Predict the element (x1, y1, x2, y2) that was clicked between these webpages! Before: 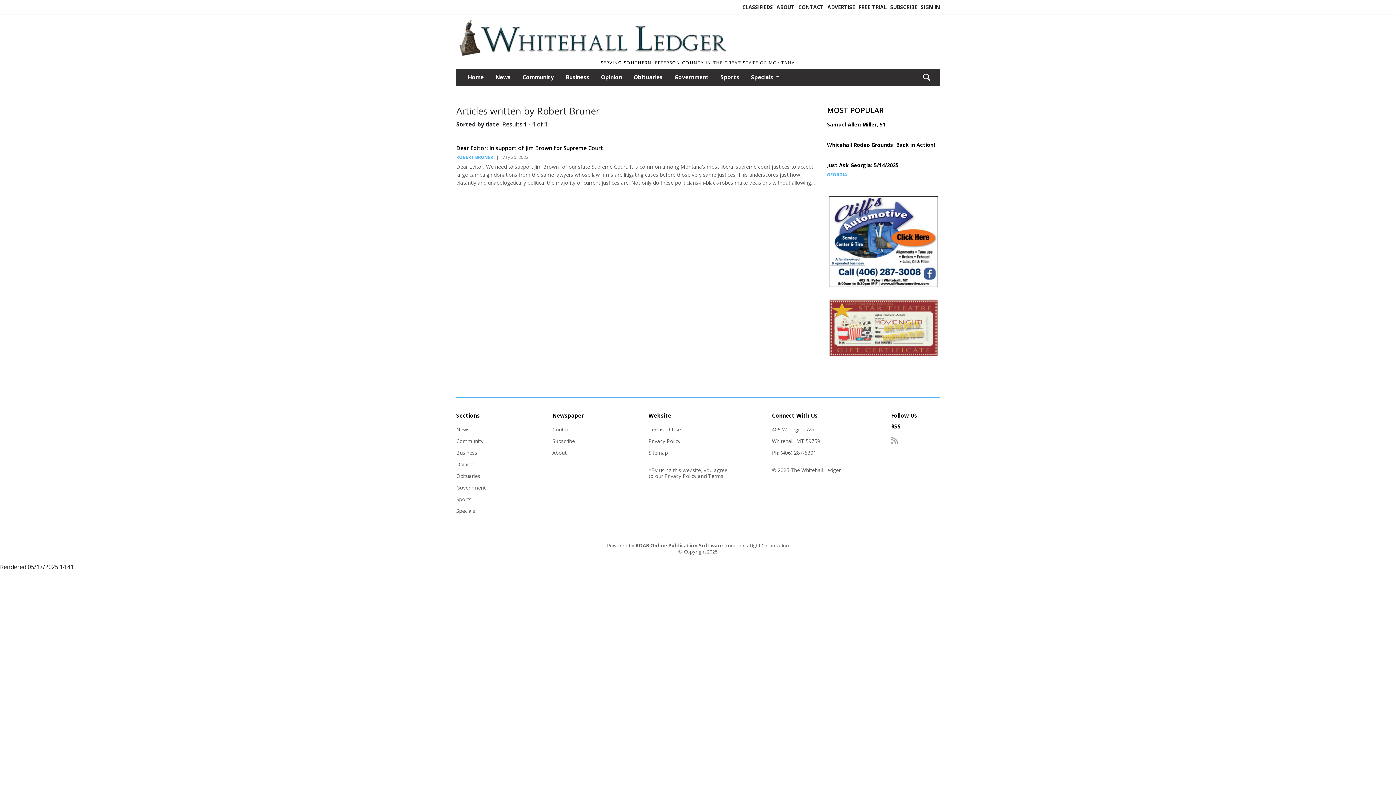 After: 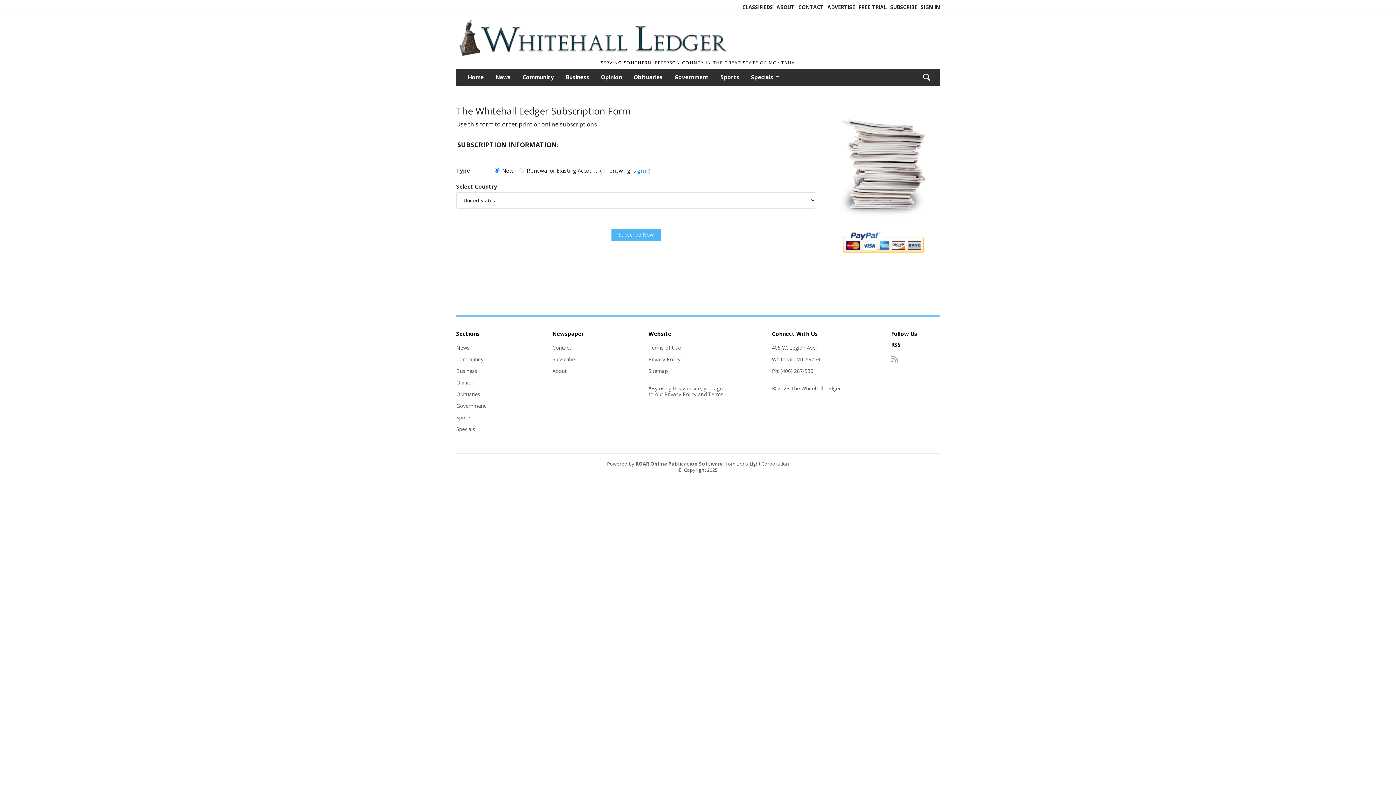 Action: label: SUBSCRIBE bbox: (890, 3, 917, 10)